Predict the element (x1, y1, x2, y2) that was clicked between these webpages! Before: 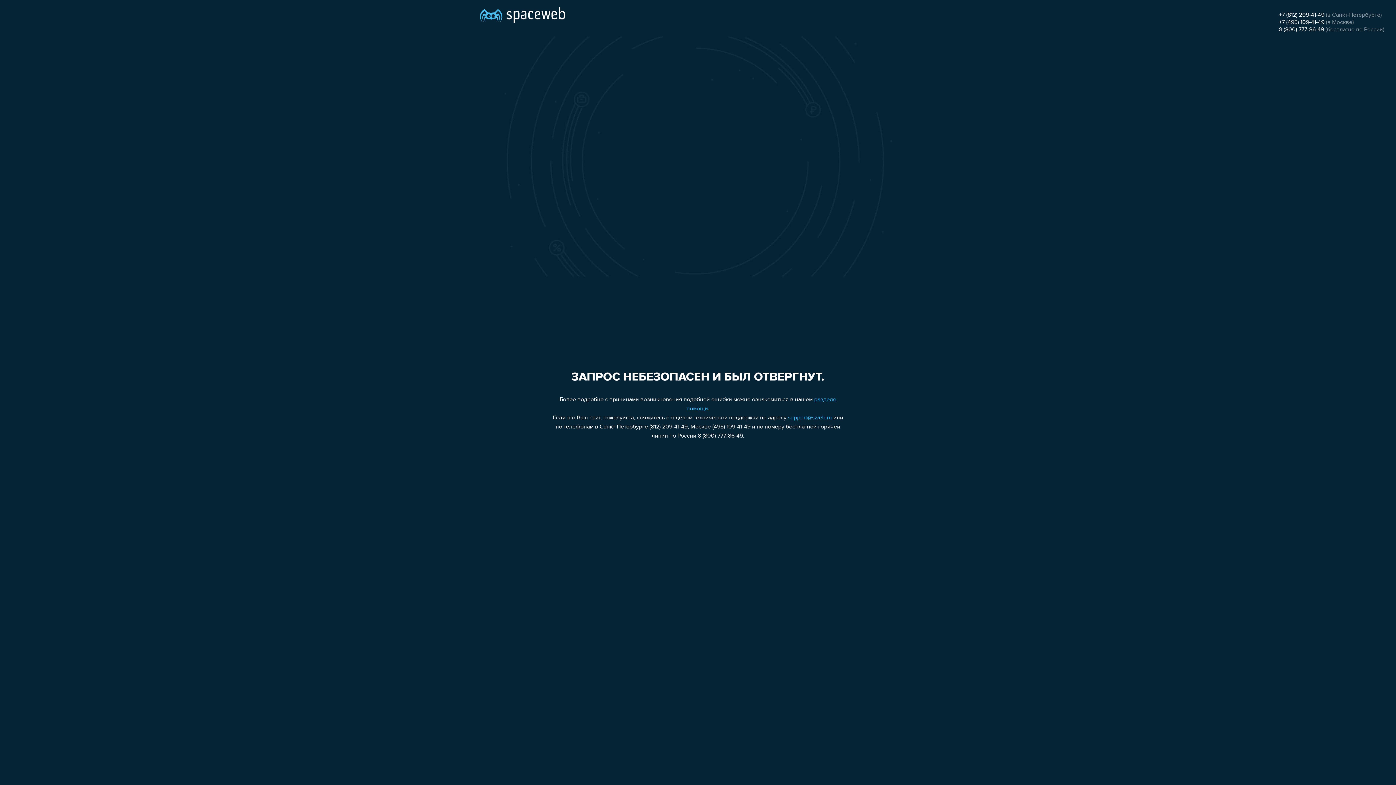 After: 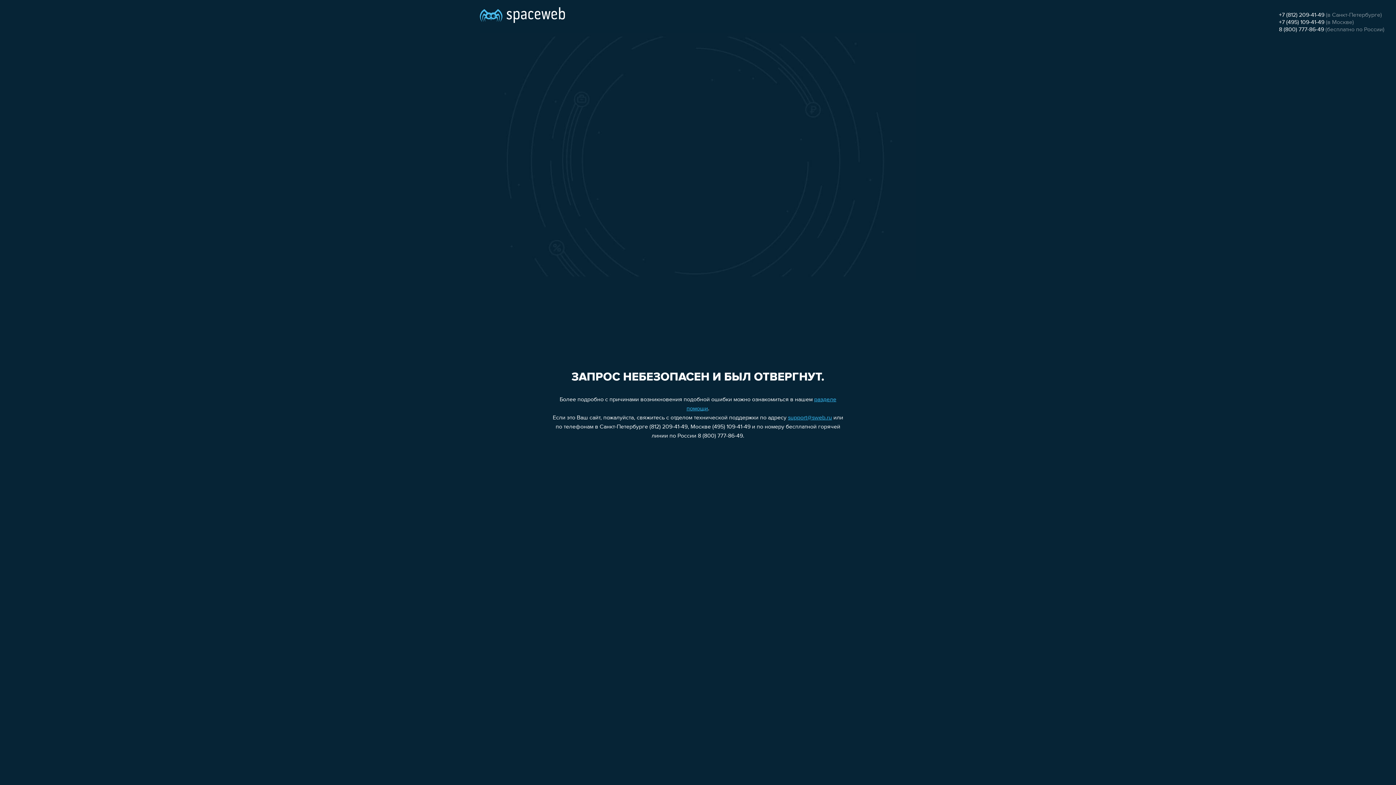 Action: label: support@sweb.ru bbox: (788, 415, 832, 421)